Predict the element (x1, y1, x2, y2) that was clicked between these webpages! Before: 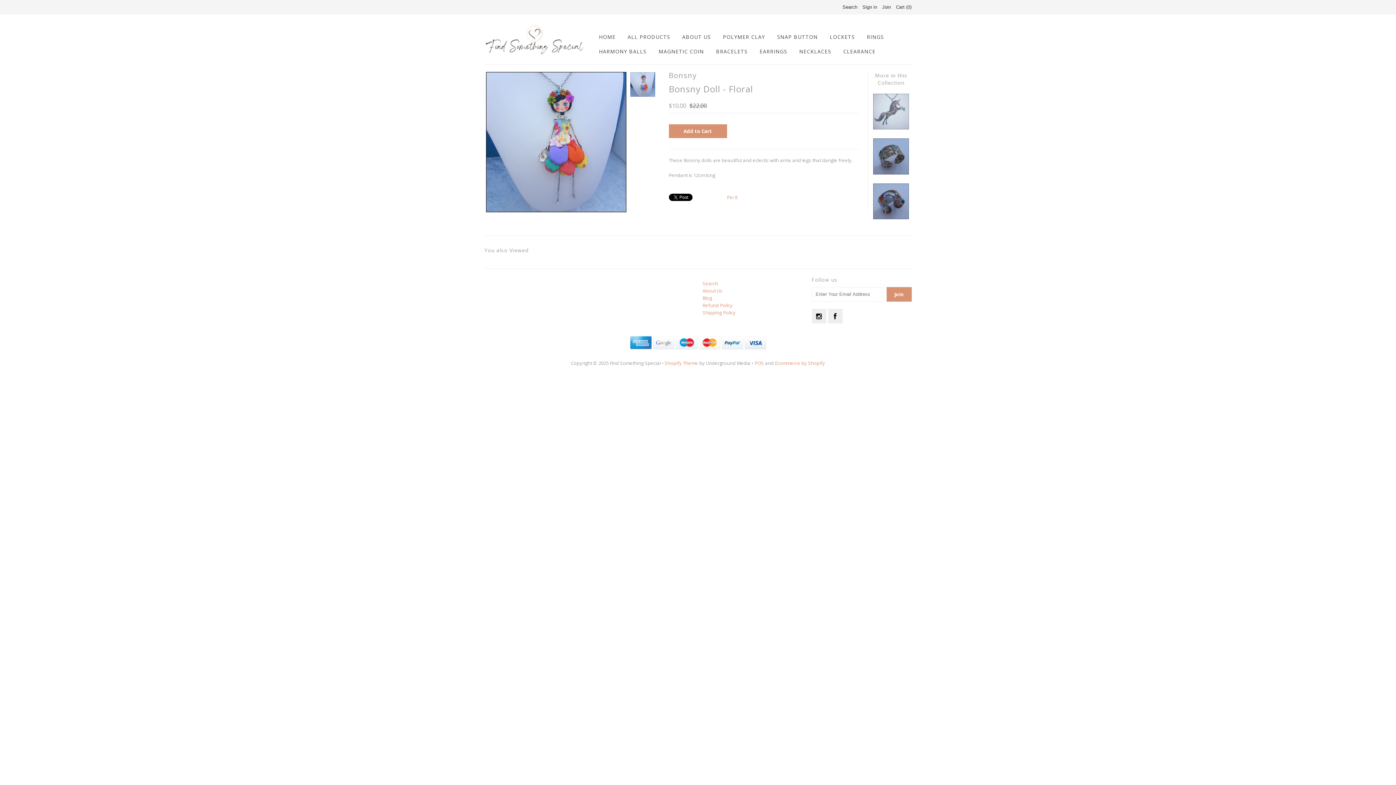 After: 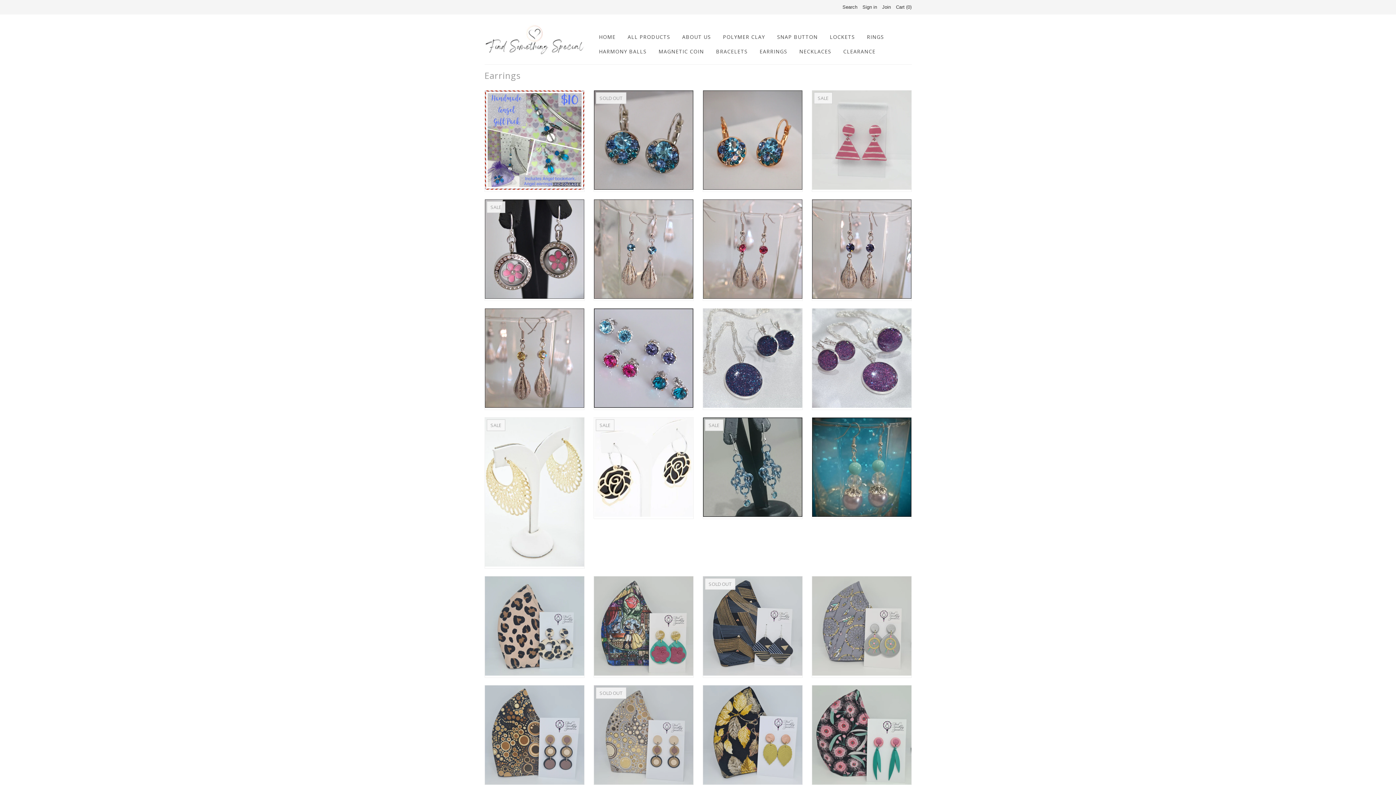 Action: label: EARRINGS bbox: (754, 44, 792, 58)